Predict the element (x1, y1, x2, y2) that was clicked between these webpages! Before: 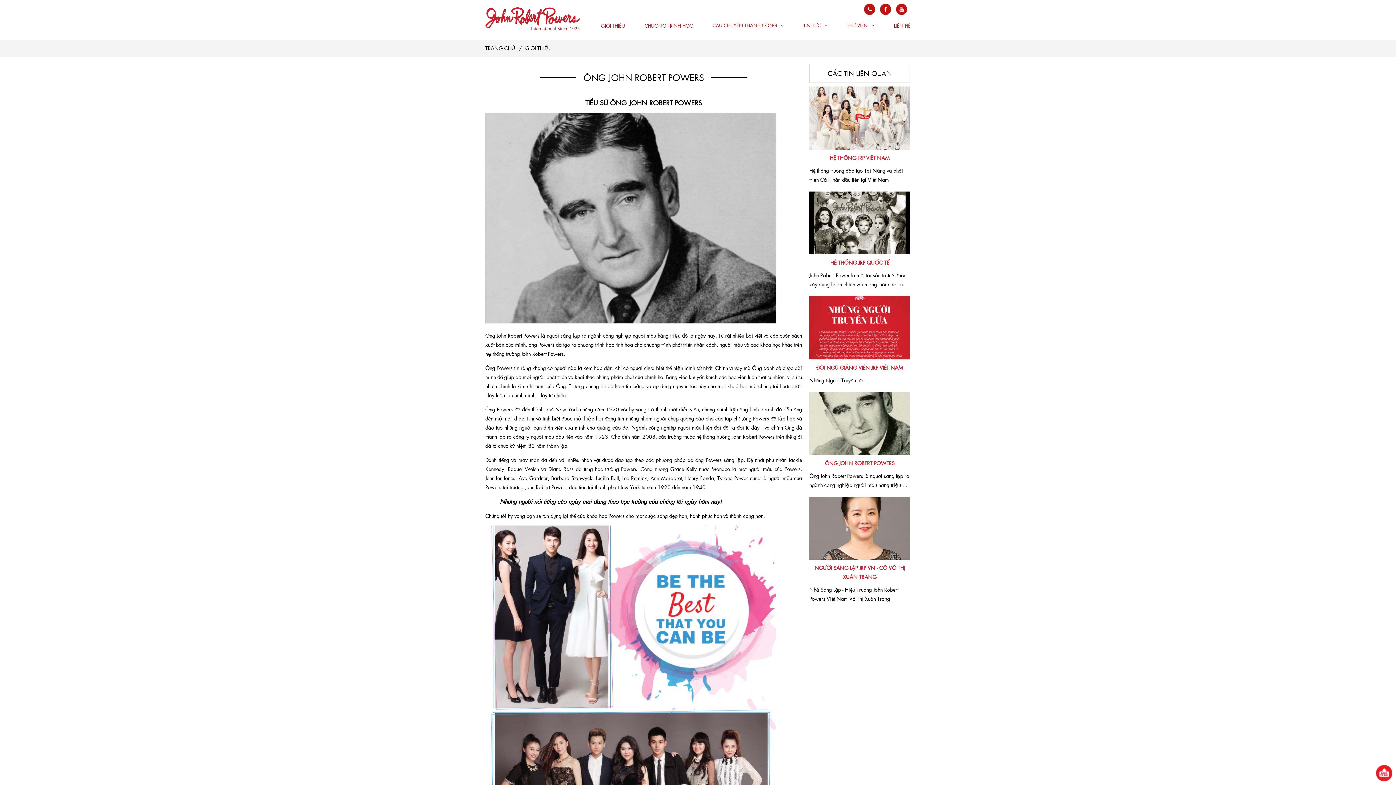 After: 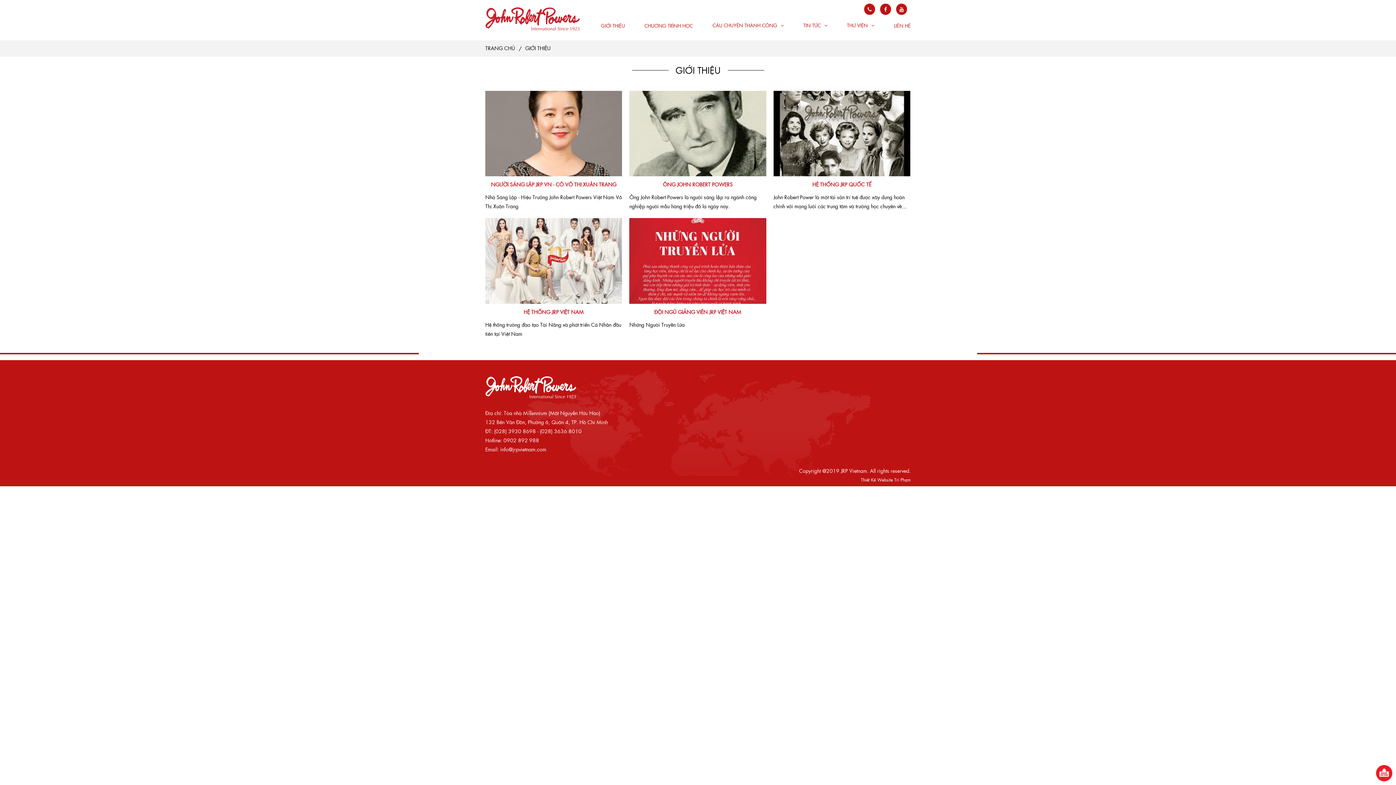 Action: bbox: (525, 44, 550, 52) label: GIỚI THIỆU